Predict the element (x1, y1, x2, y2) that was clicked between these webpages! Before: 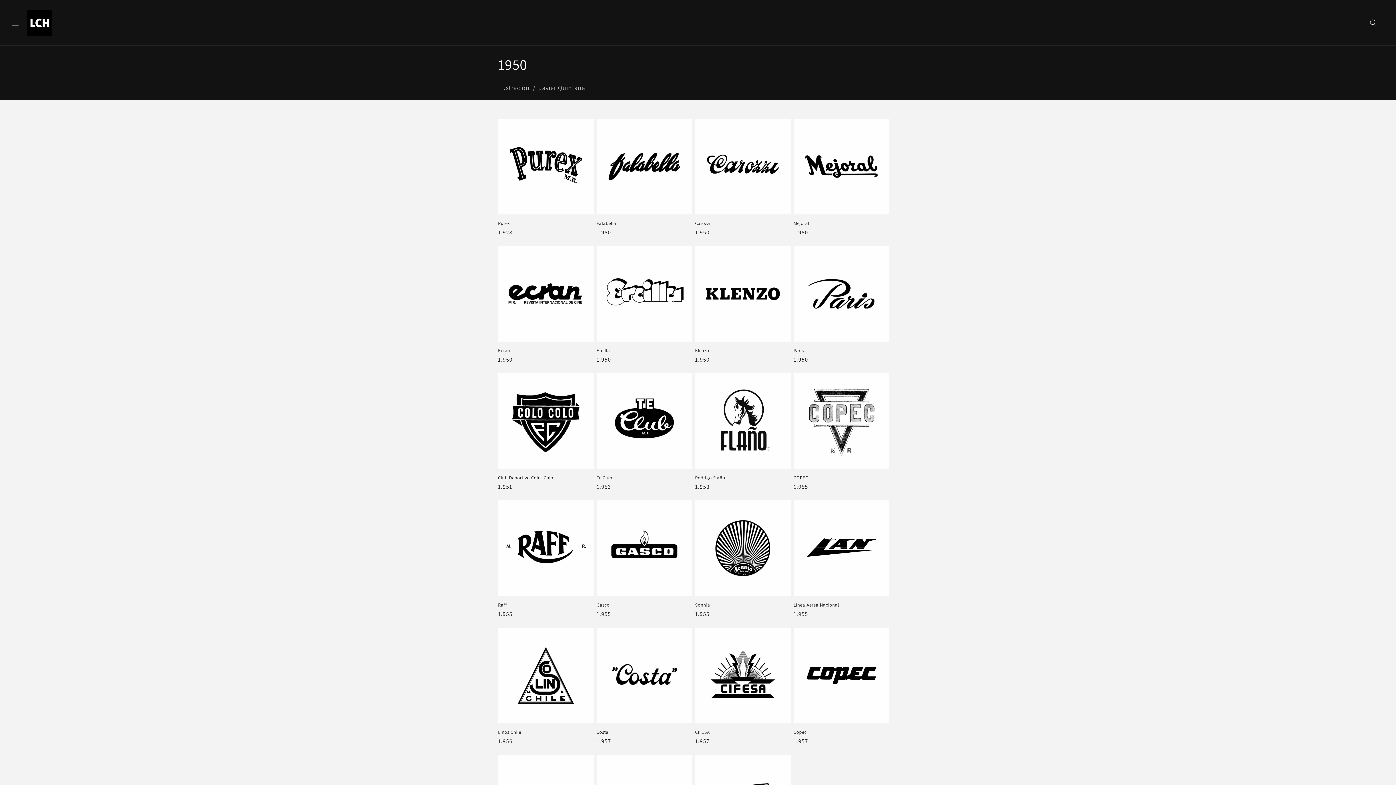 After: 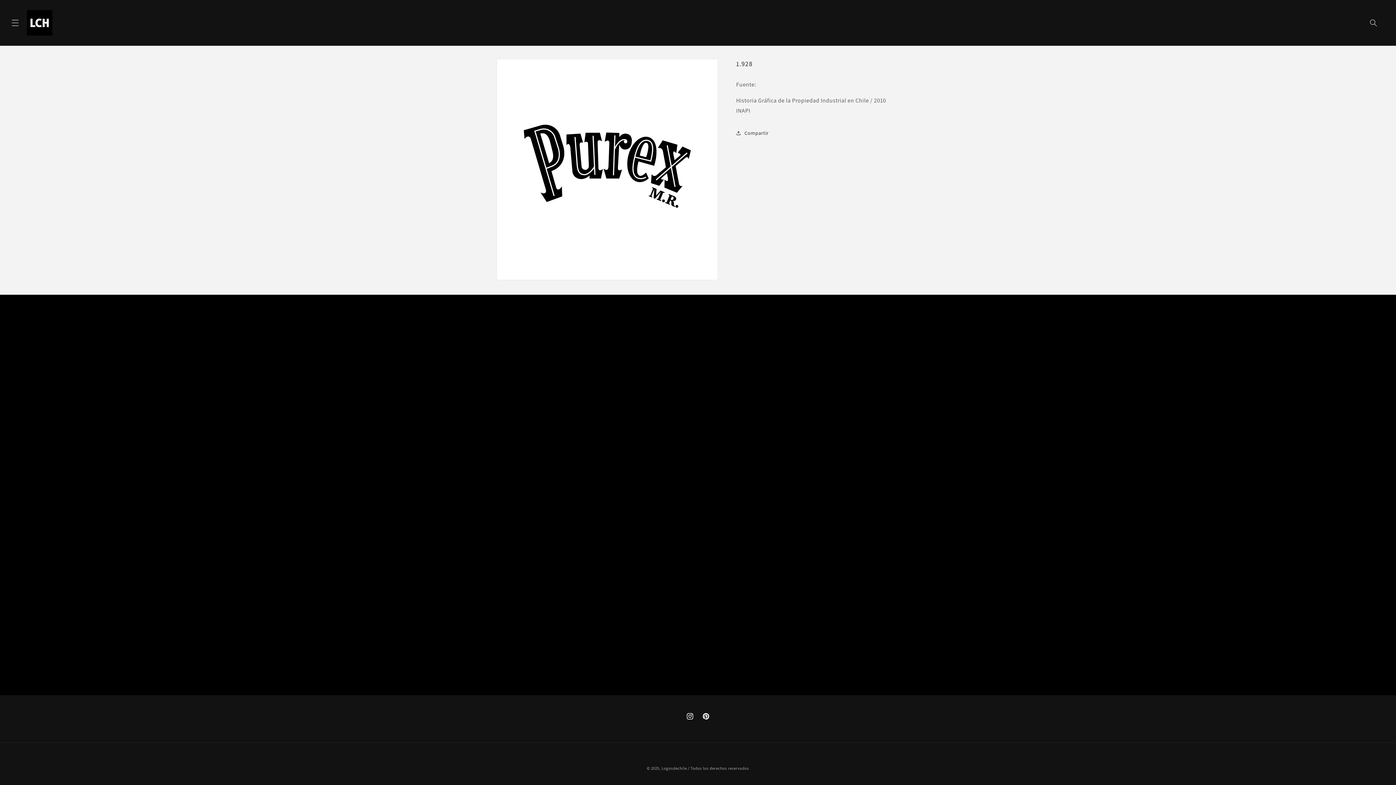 Action: label: Purex bbox: (498, 220, 593, 226)